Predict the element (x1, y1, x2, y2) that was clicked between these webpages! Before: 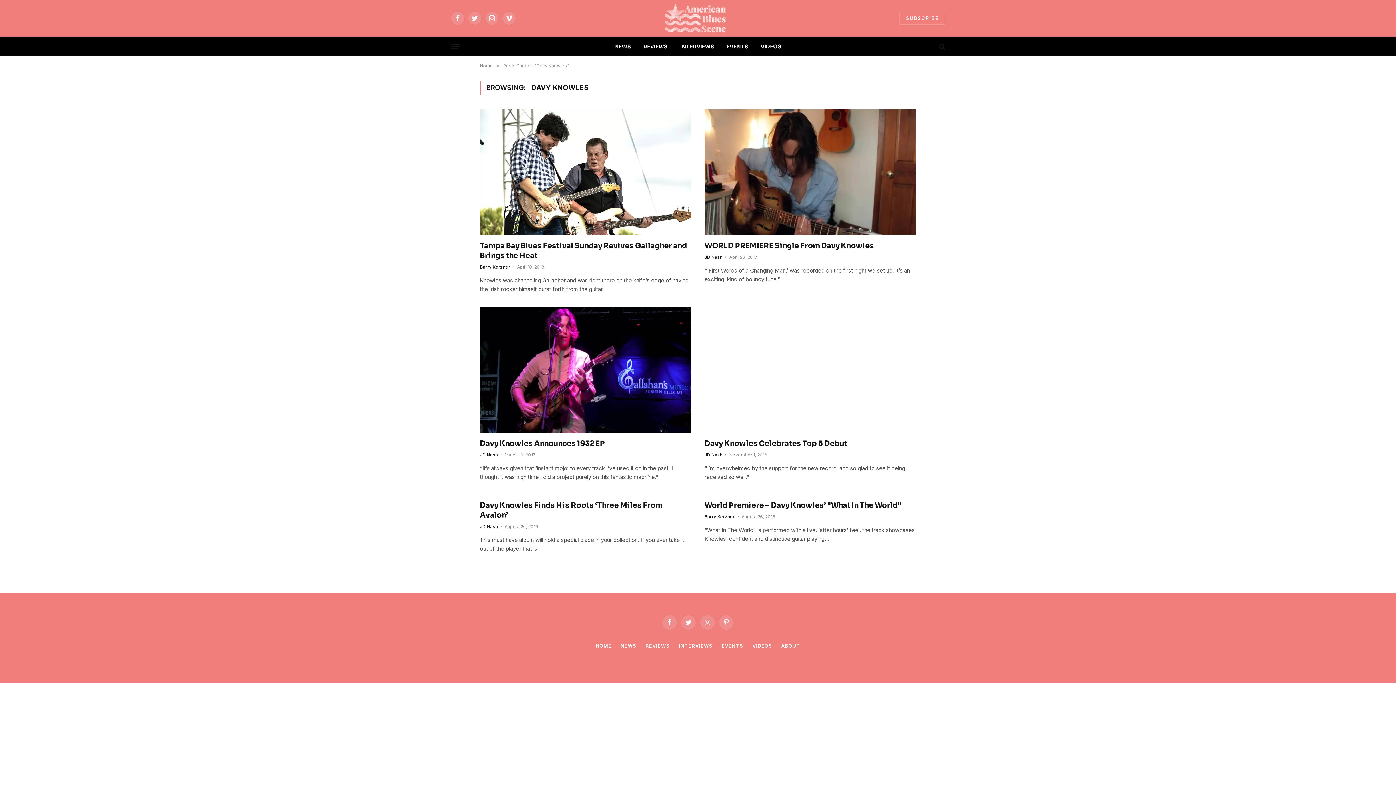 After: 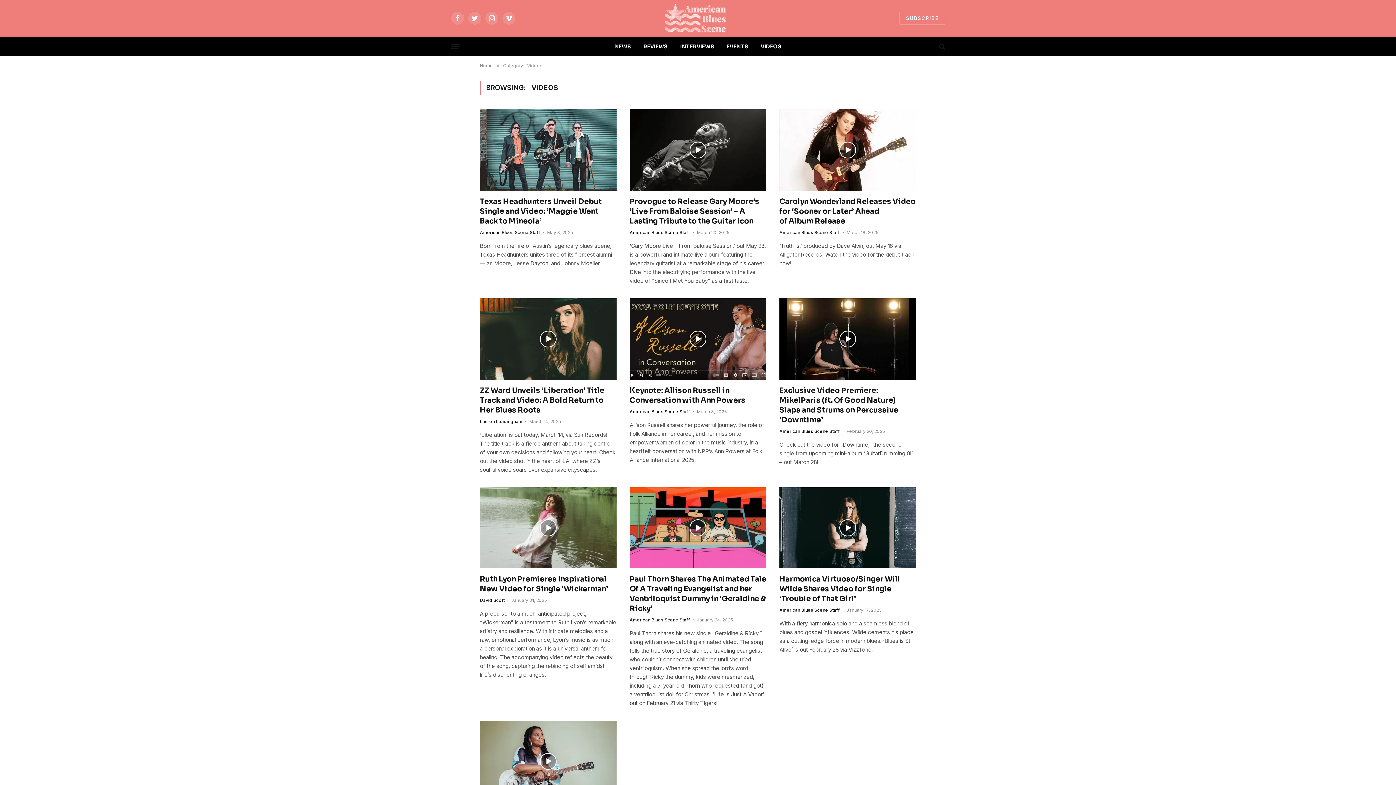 Action: label: VIDEOS bbox: (752, 643, 772, 649)